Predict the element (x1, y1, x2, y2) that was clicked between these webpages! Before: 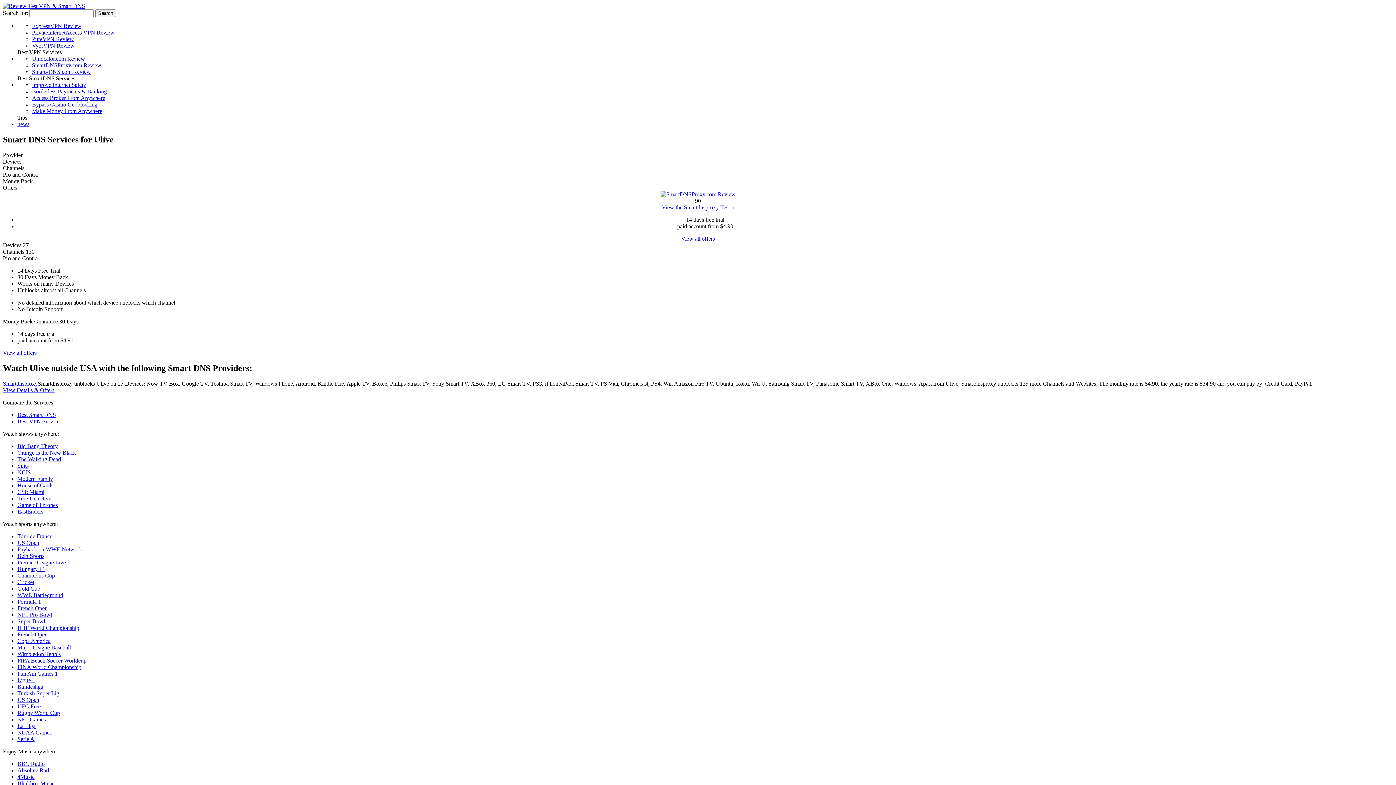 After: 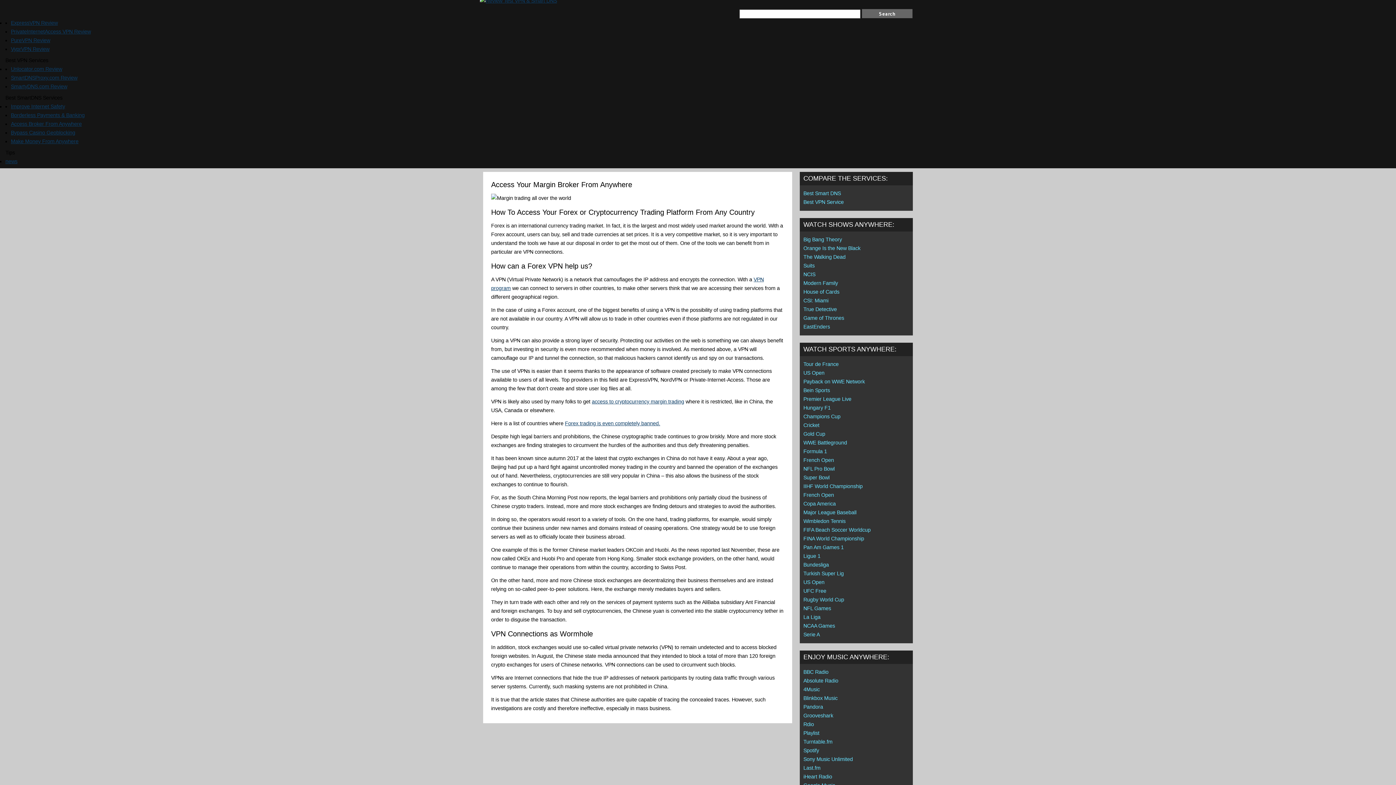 Action: label: Access Broker From Anywhere bbox: (32, 94, 105, 101)